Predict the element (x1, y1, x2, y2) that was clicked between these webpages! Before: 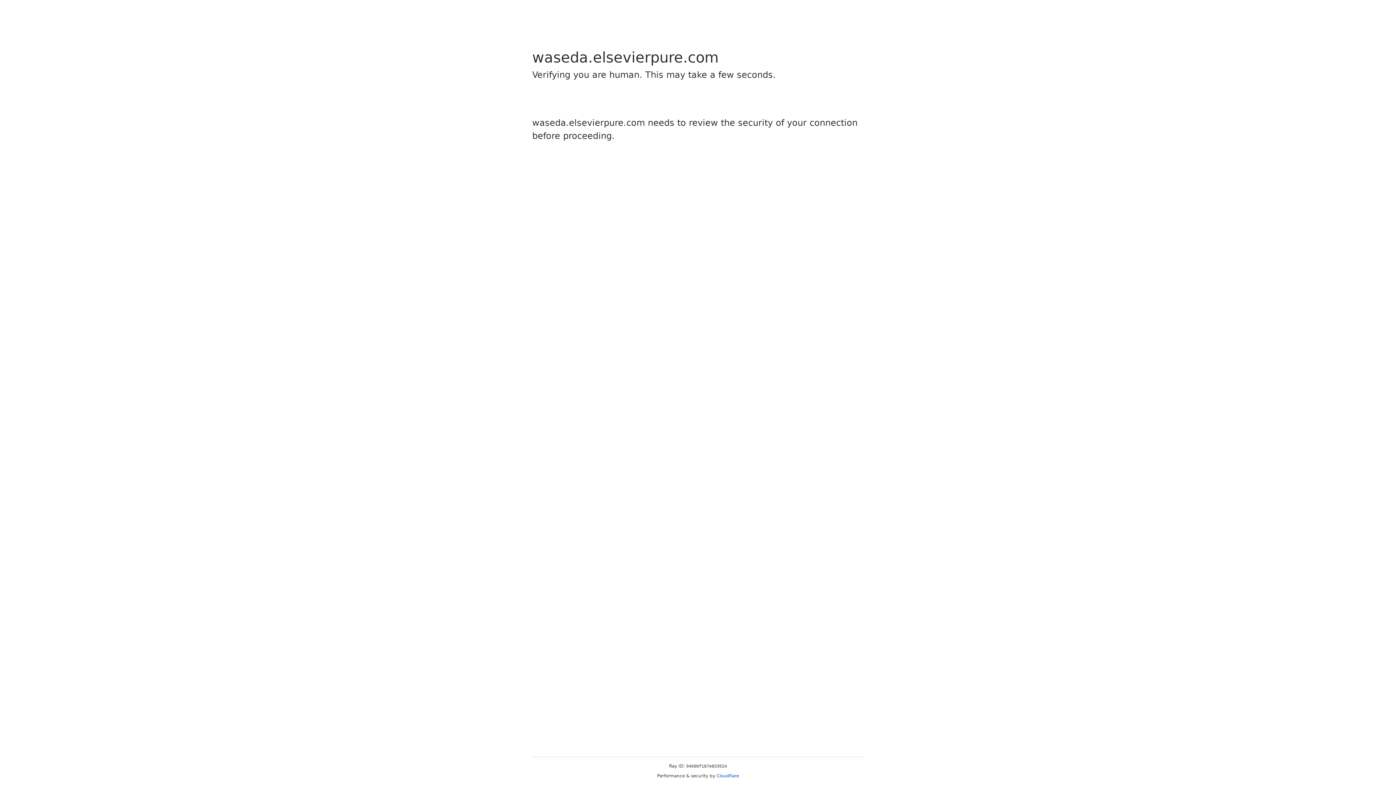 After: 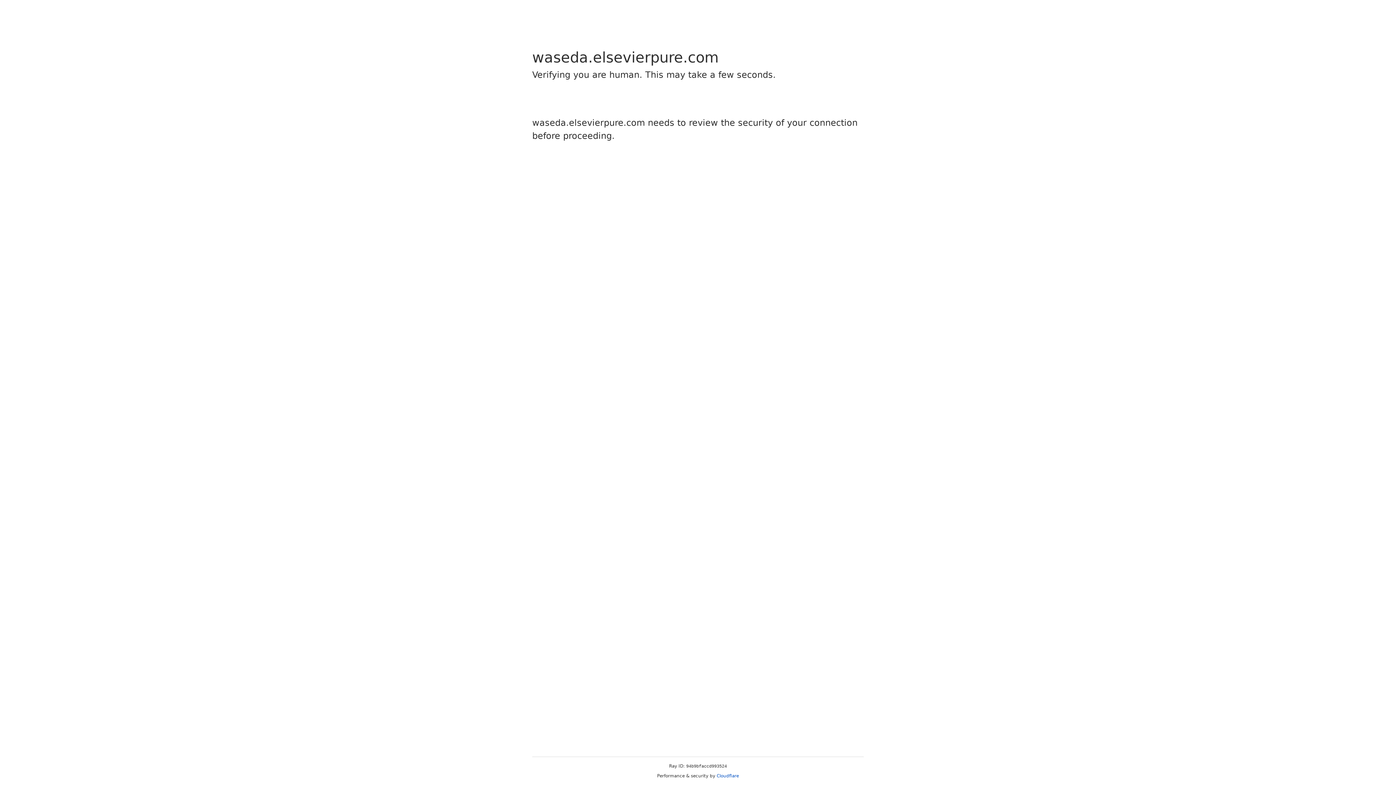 Action: bbox: (716, 773, 739, 778) label: Cloudflare